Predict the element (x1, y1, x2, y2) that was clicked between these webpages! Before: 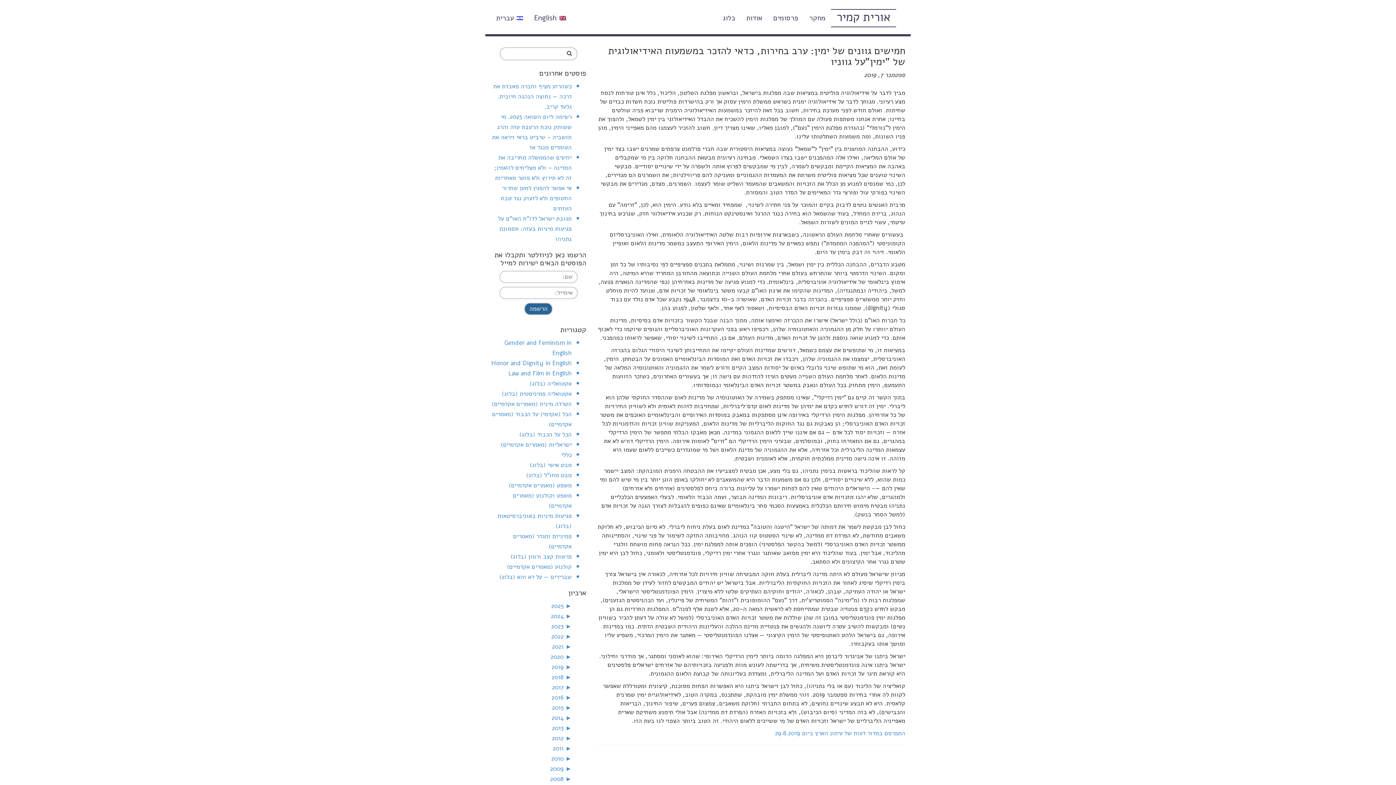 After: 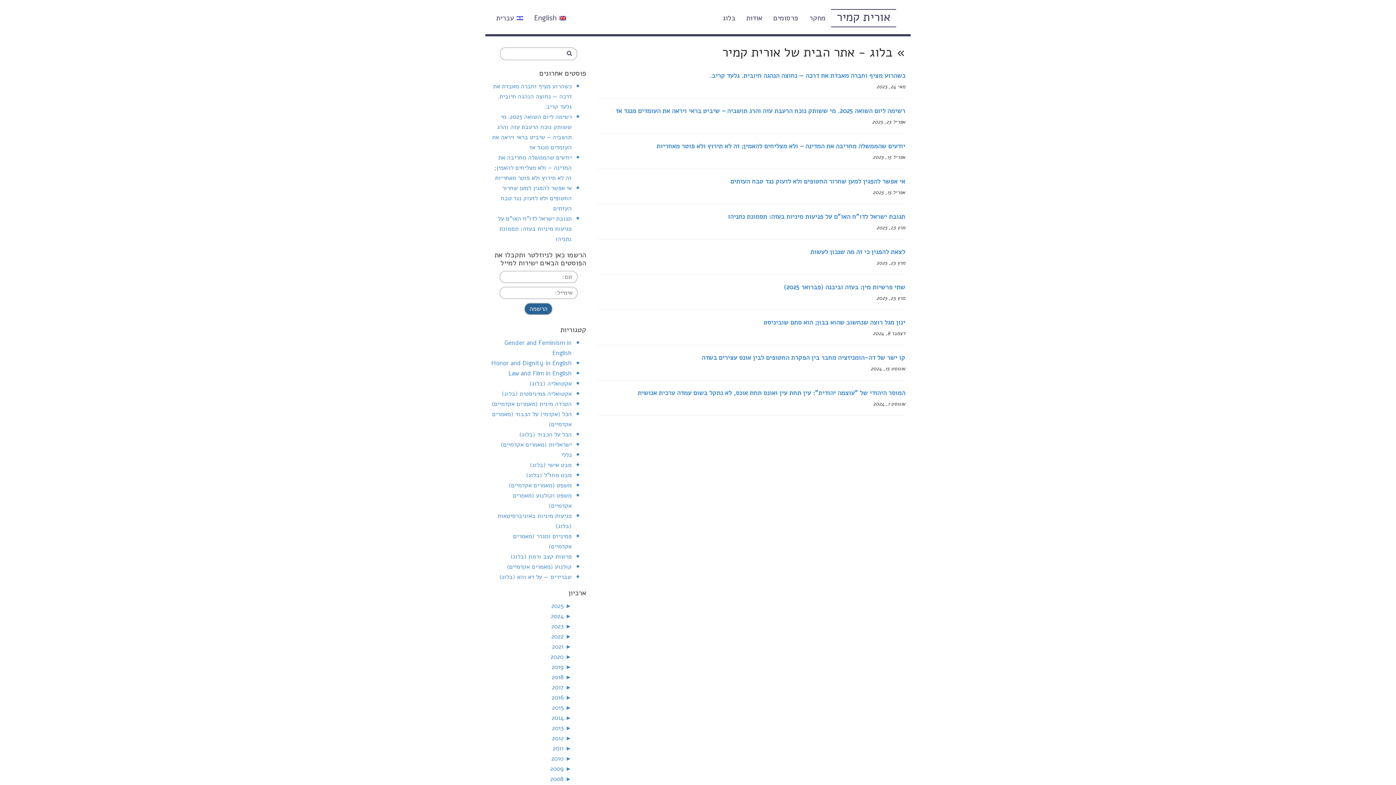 Action: bbox: (717, 9, 741, 27) label: בלוג